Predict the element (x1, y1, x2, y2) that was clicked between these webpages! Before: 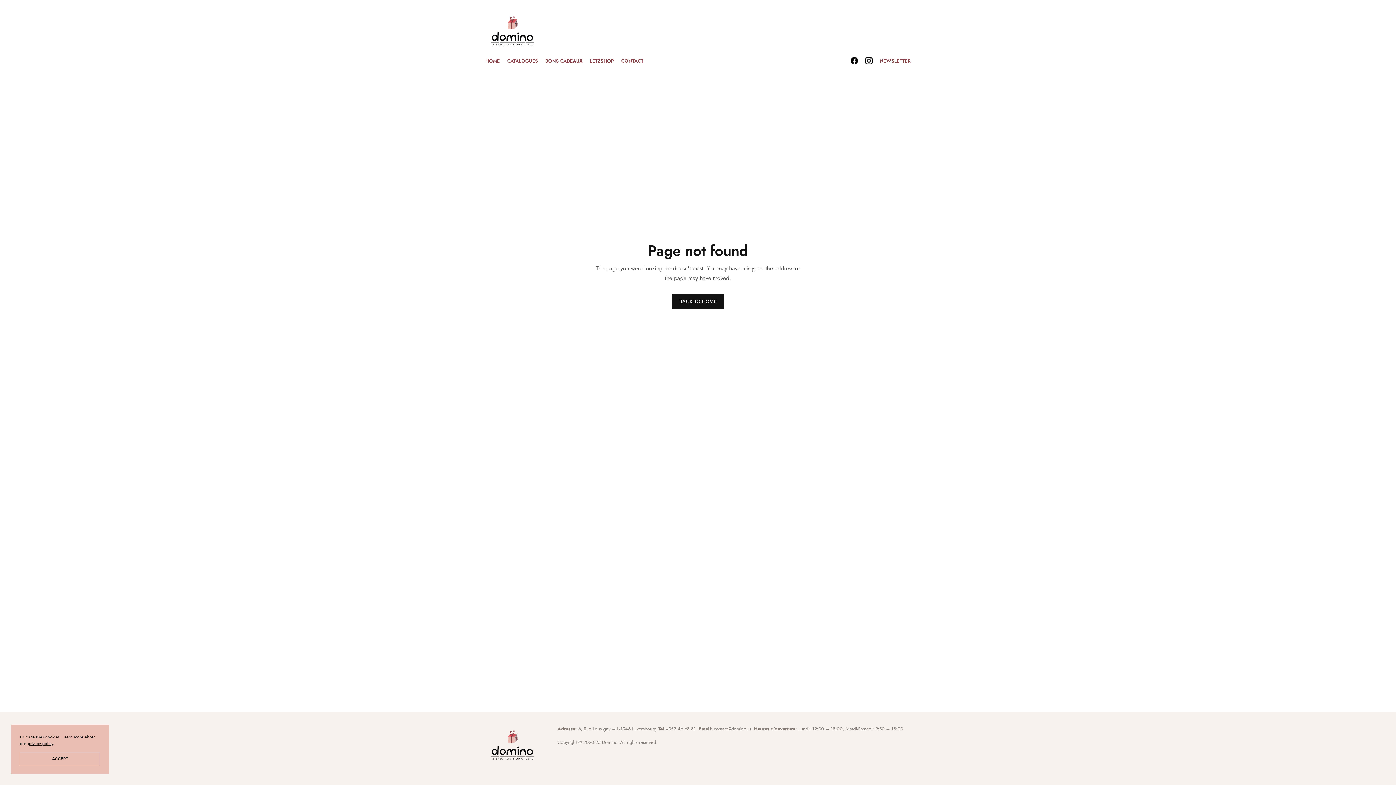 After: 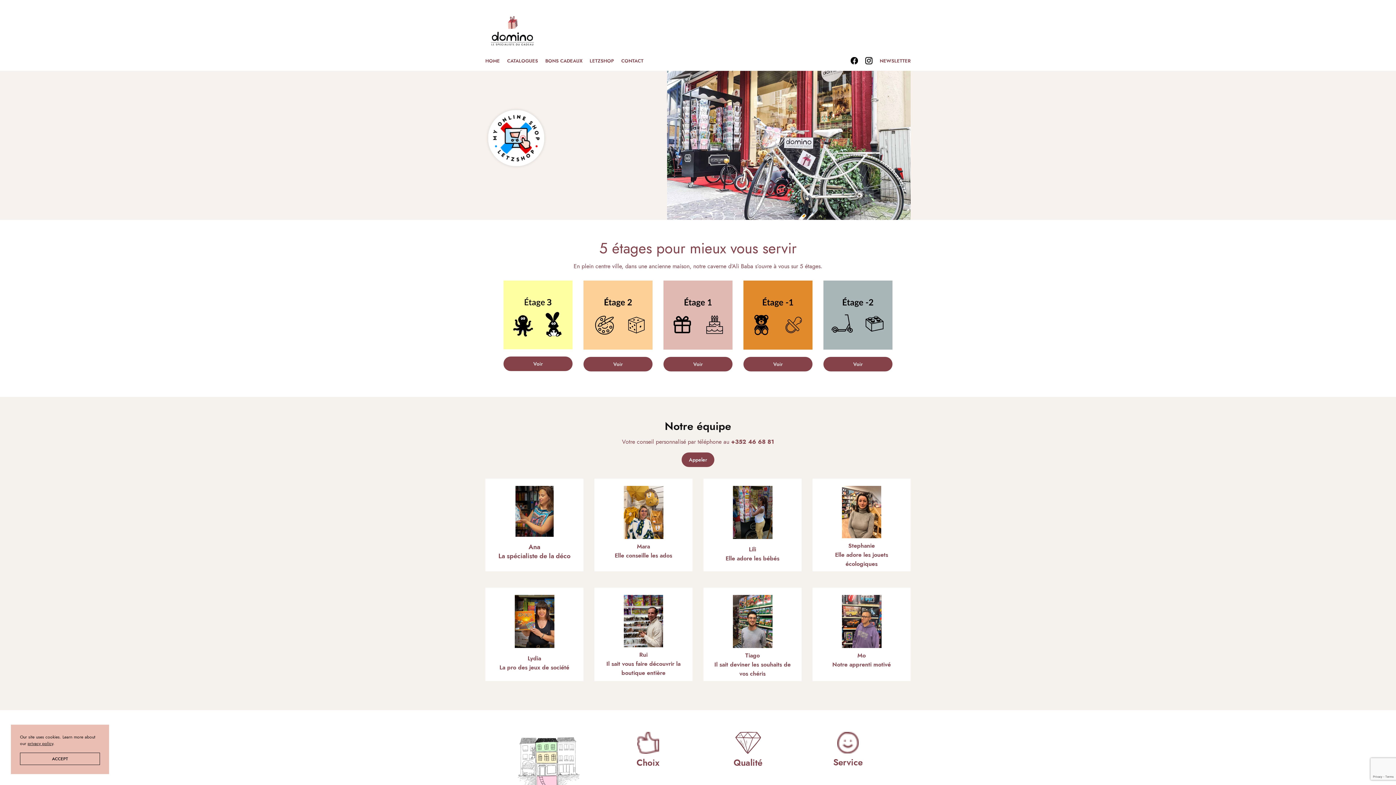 Action: bbox: (485, 10, 539, 47)